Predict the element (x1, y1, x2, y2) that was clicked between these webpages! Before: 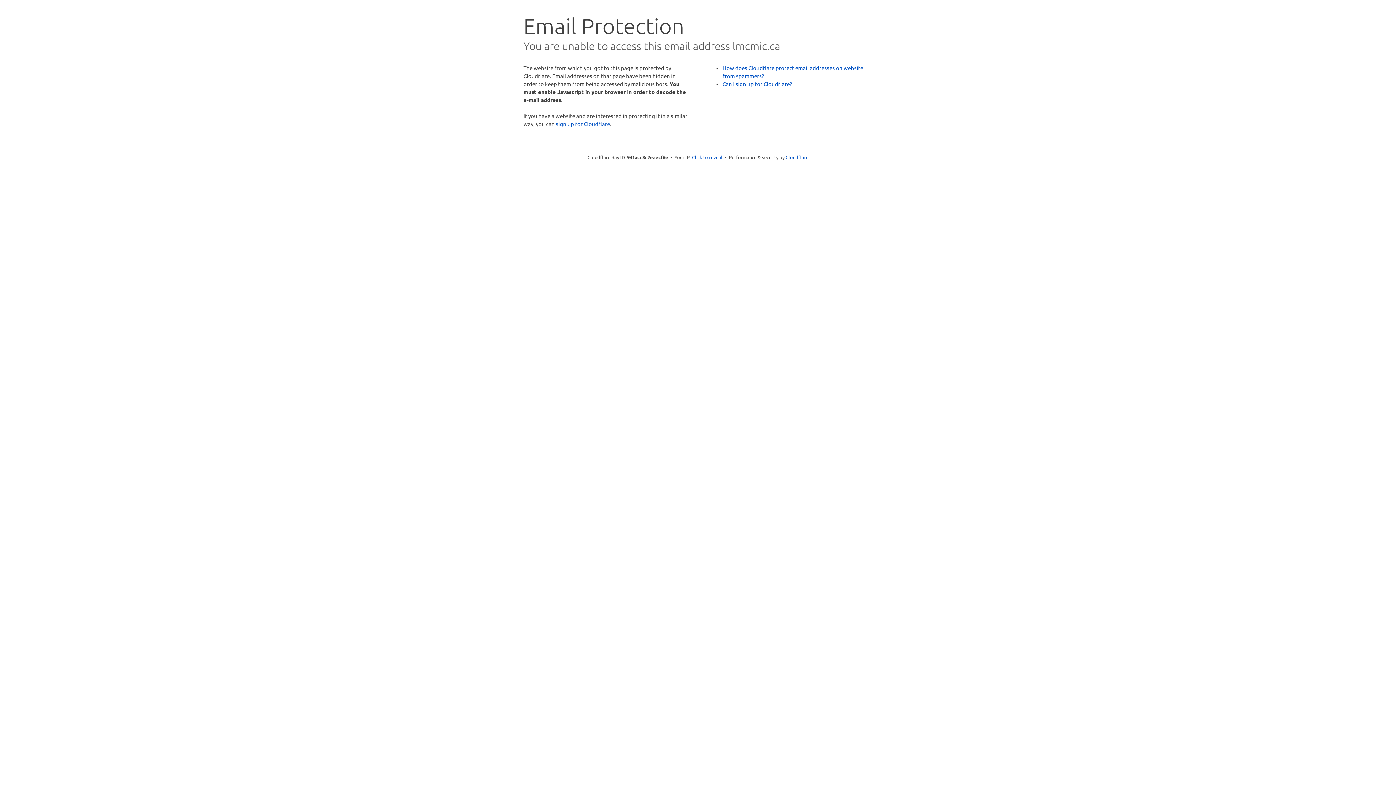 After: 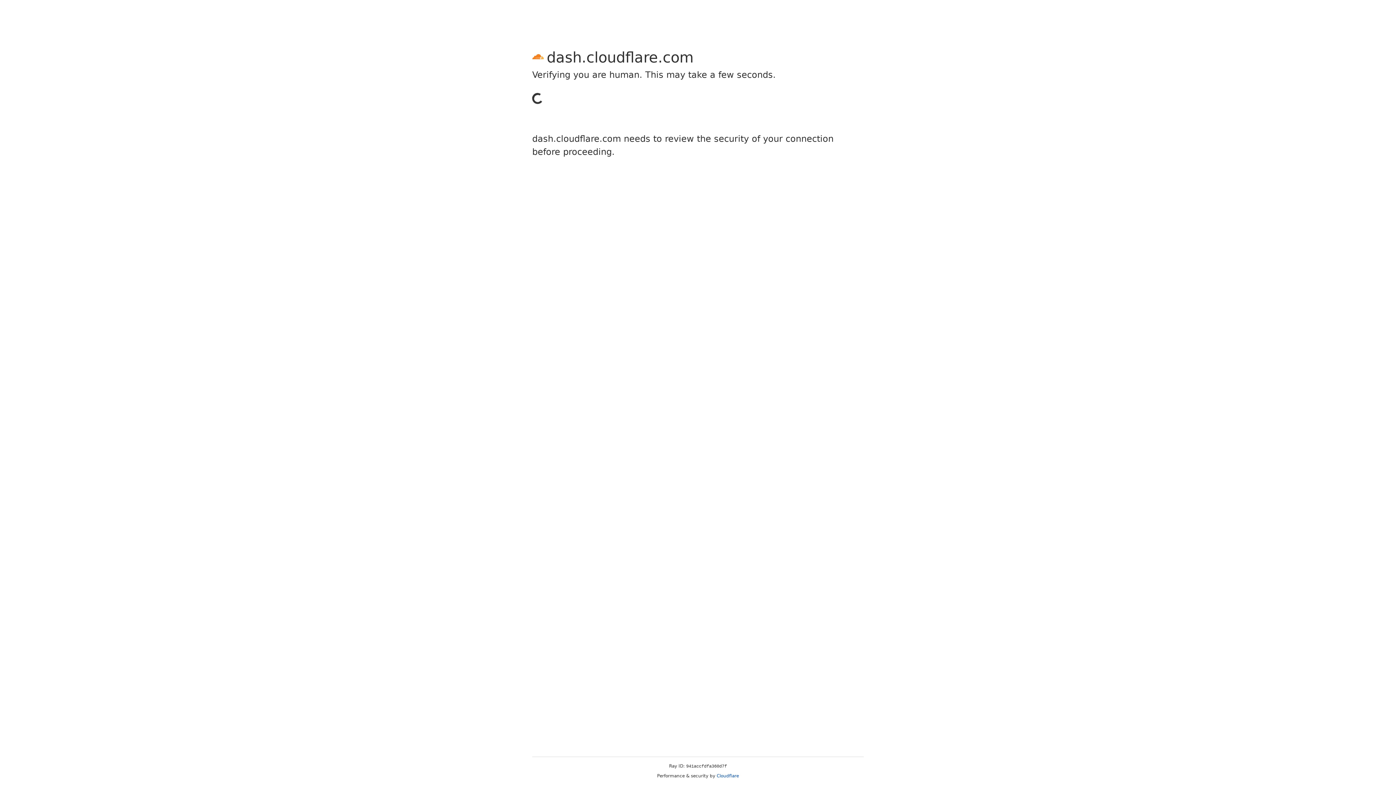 Action: bbox: (556, 120, 610, 127) label: sign up for Cloudflare